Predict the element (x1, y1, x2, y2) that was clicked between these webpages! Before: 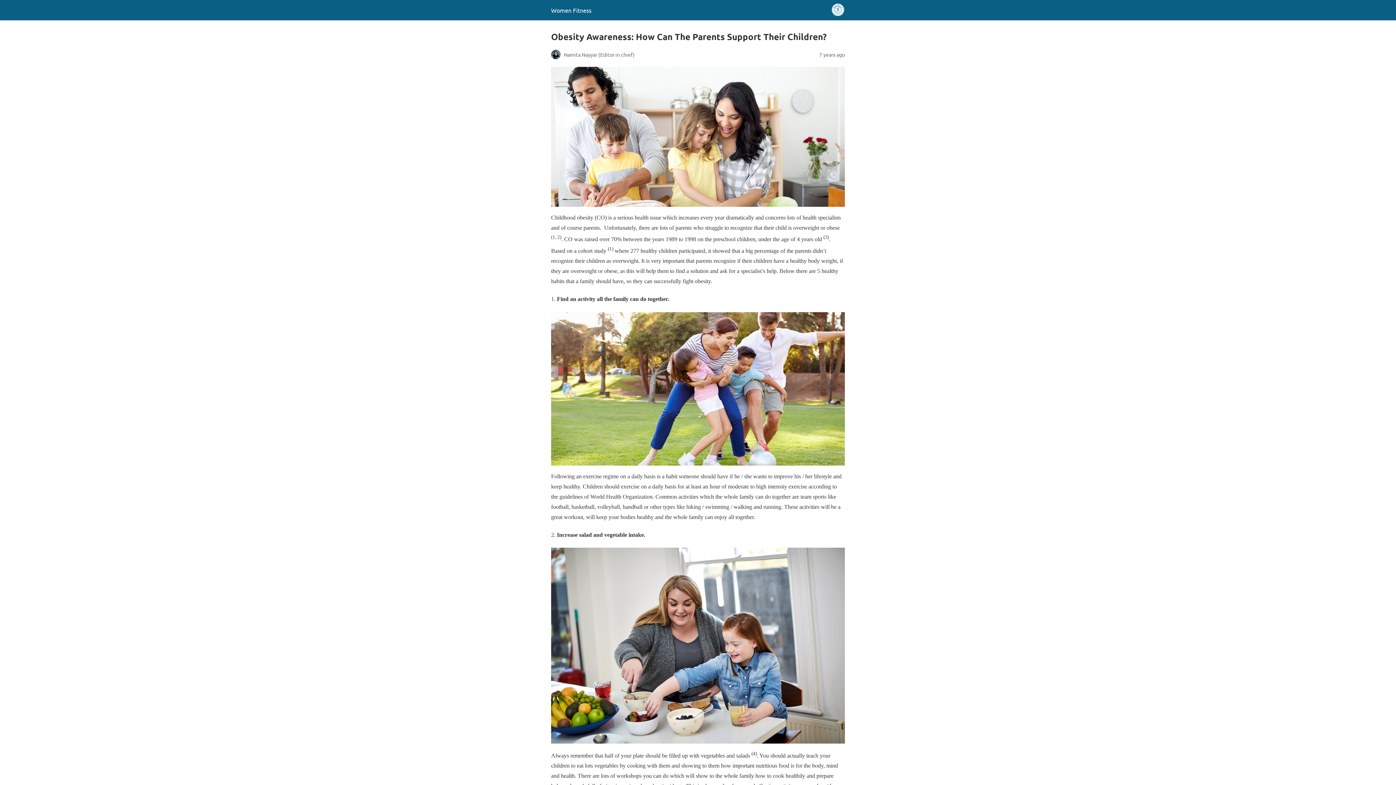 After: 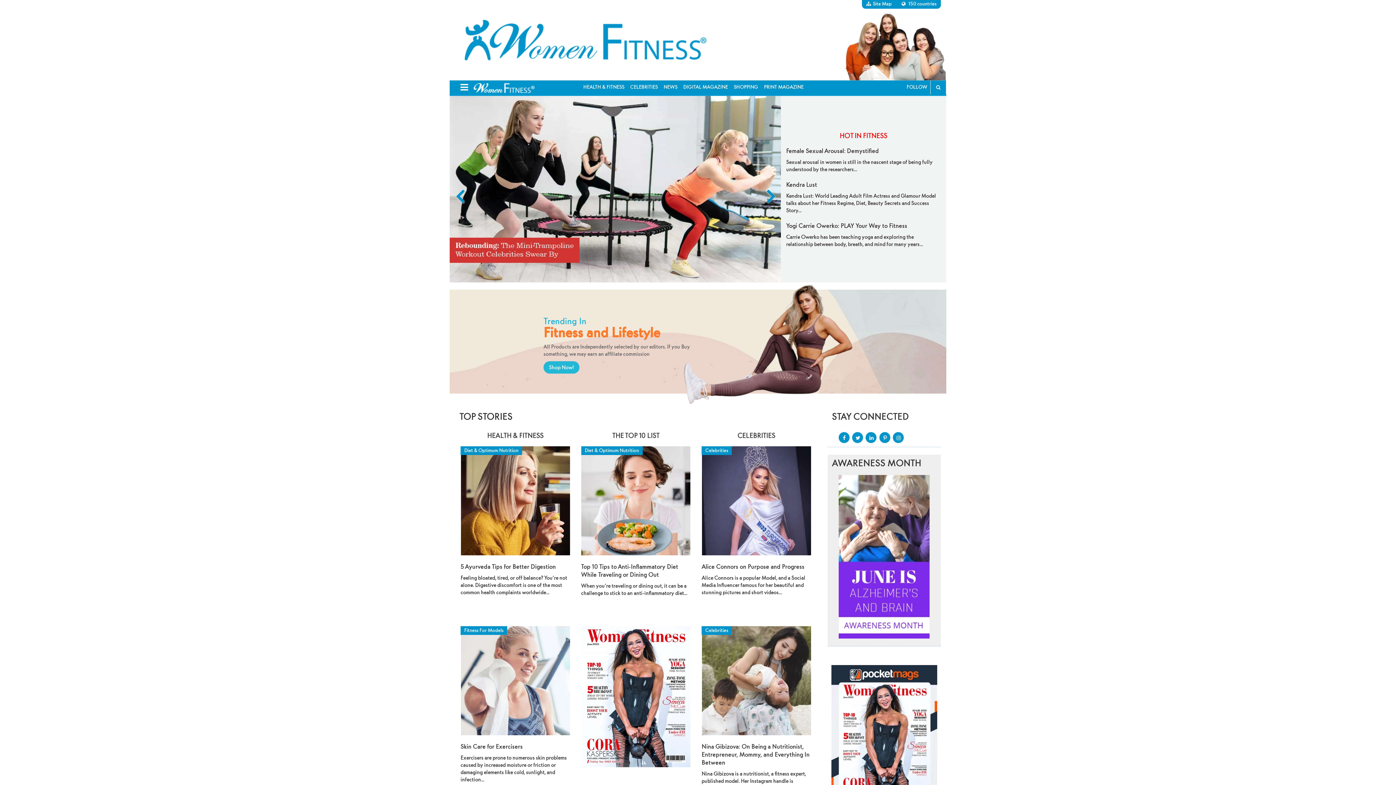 Action: label: Women Fitness bbox: (551, 6, 591, 13)